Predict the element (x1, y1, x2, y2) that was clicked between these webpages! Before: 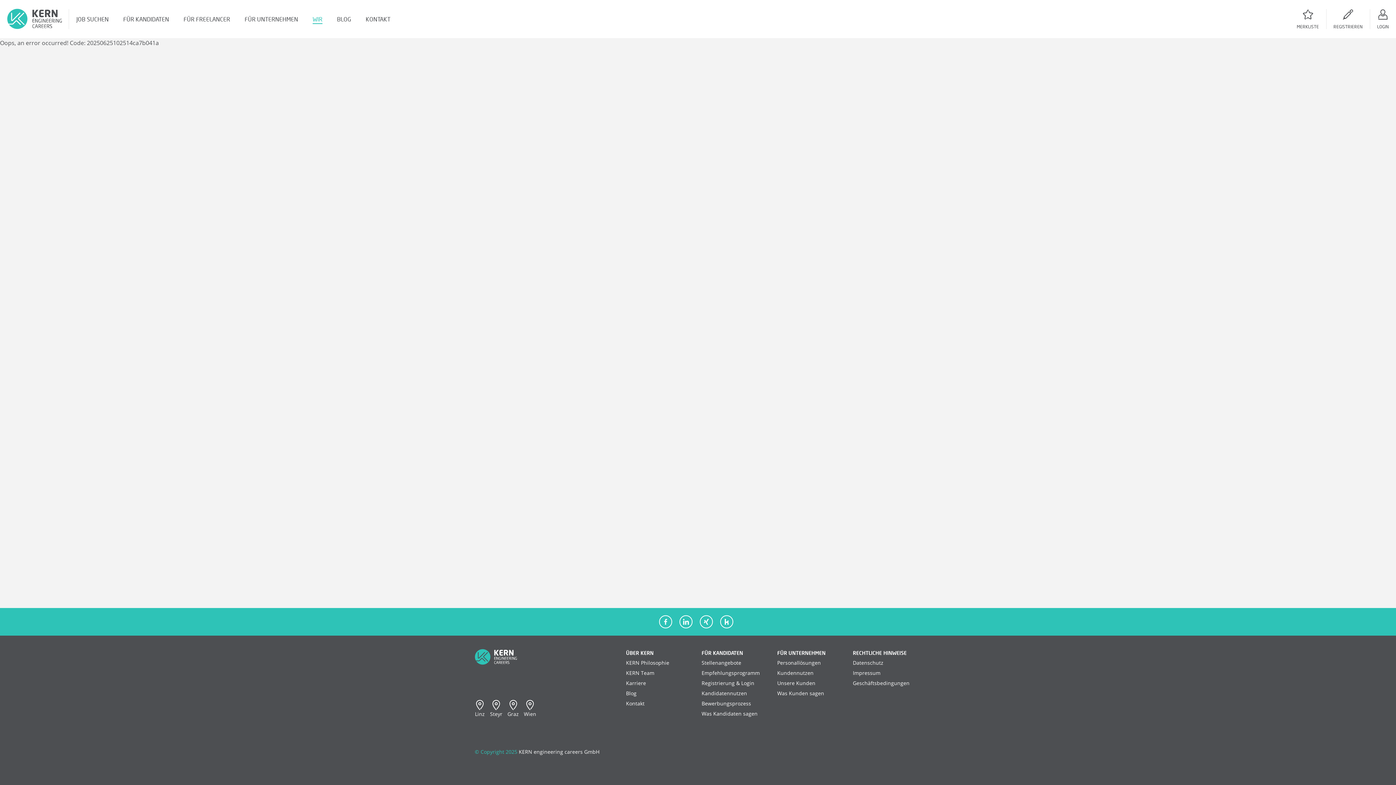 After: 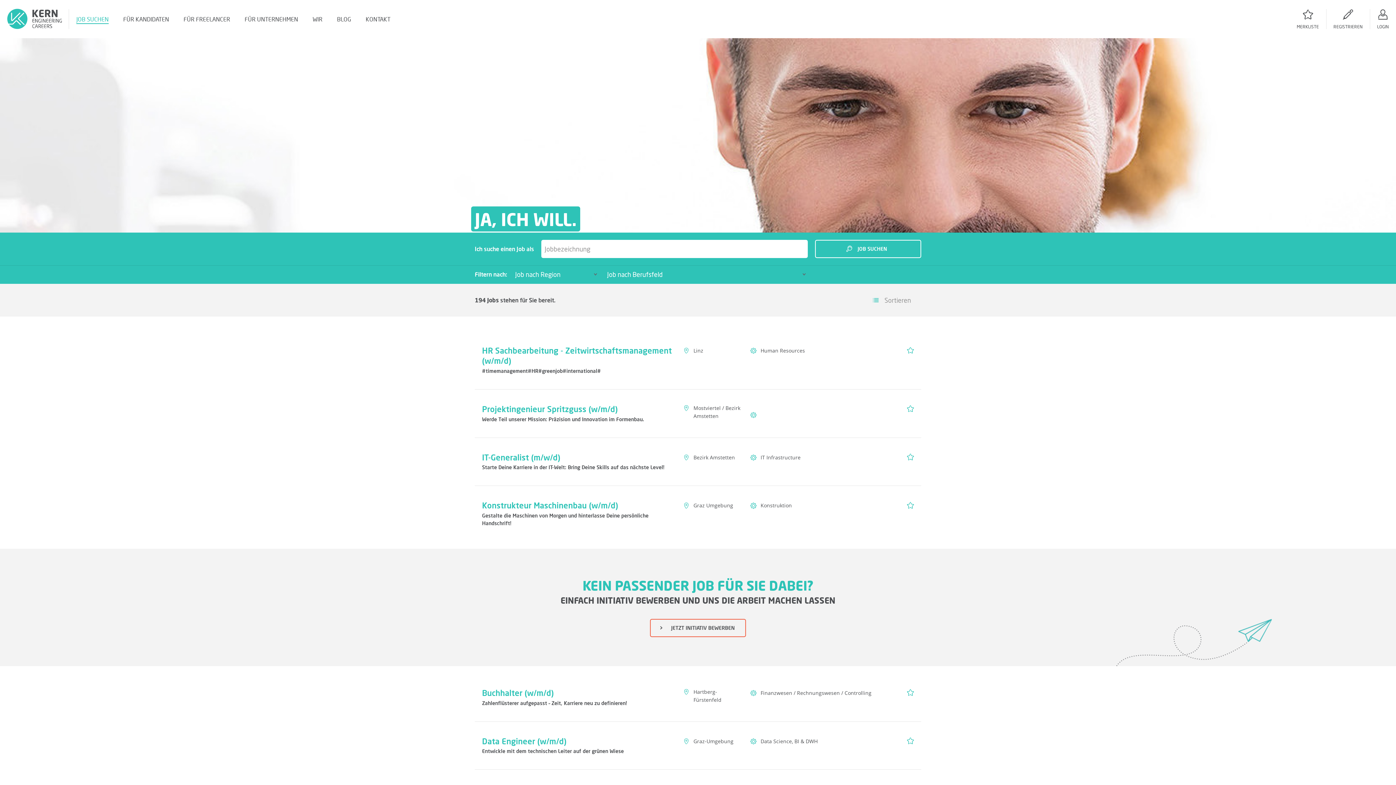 Action: bbox: (69, 0, 116, 38) label: JOB SUCHEN